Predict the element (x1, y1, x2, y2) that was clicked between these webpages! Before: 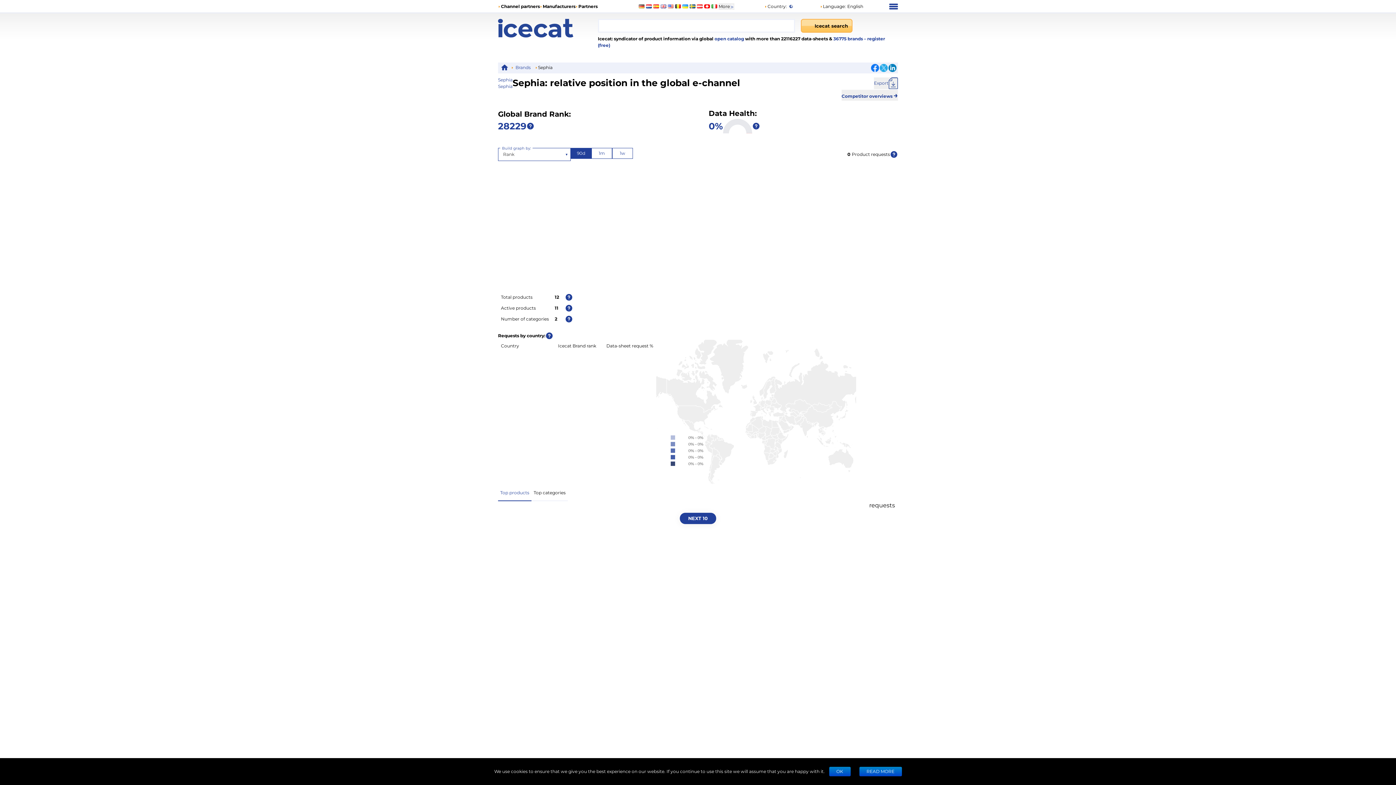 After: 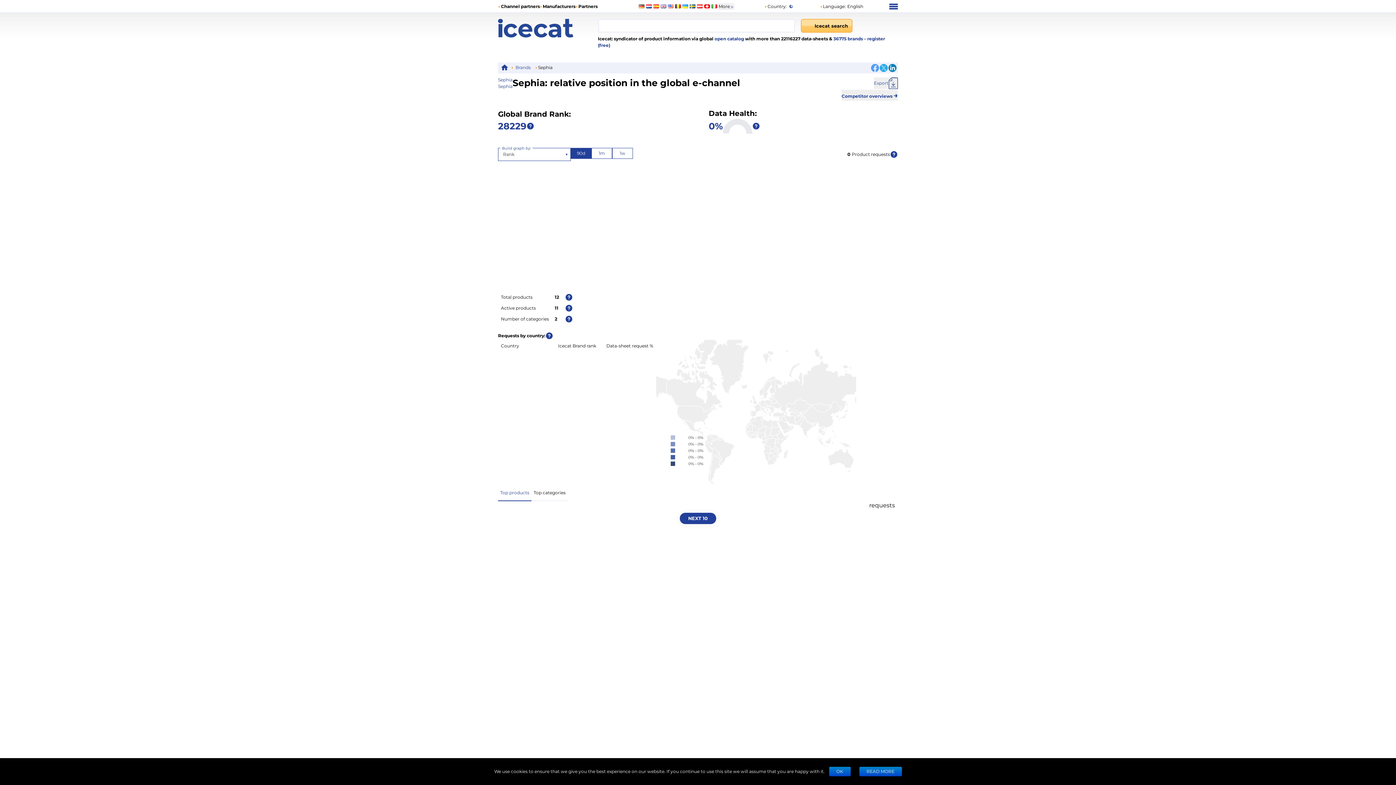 Action: bbox: (871, 64, 879, 72)